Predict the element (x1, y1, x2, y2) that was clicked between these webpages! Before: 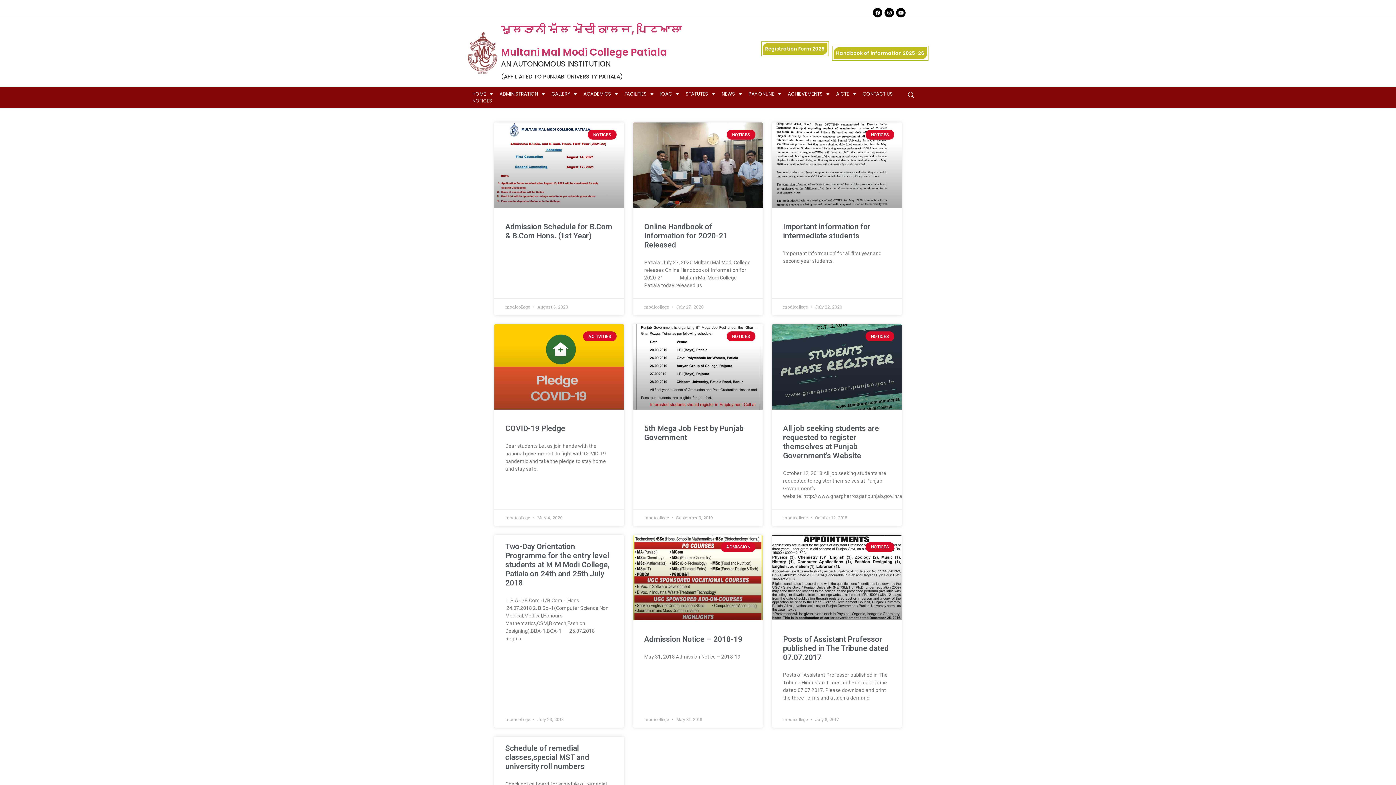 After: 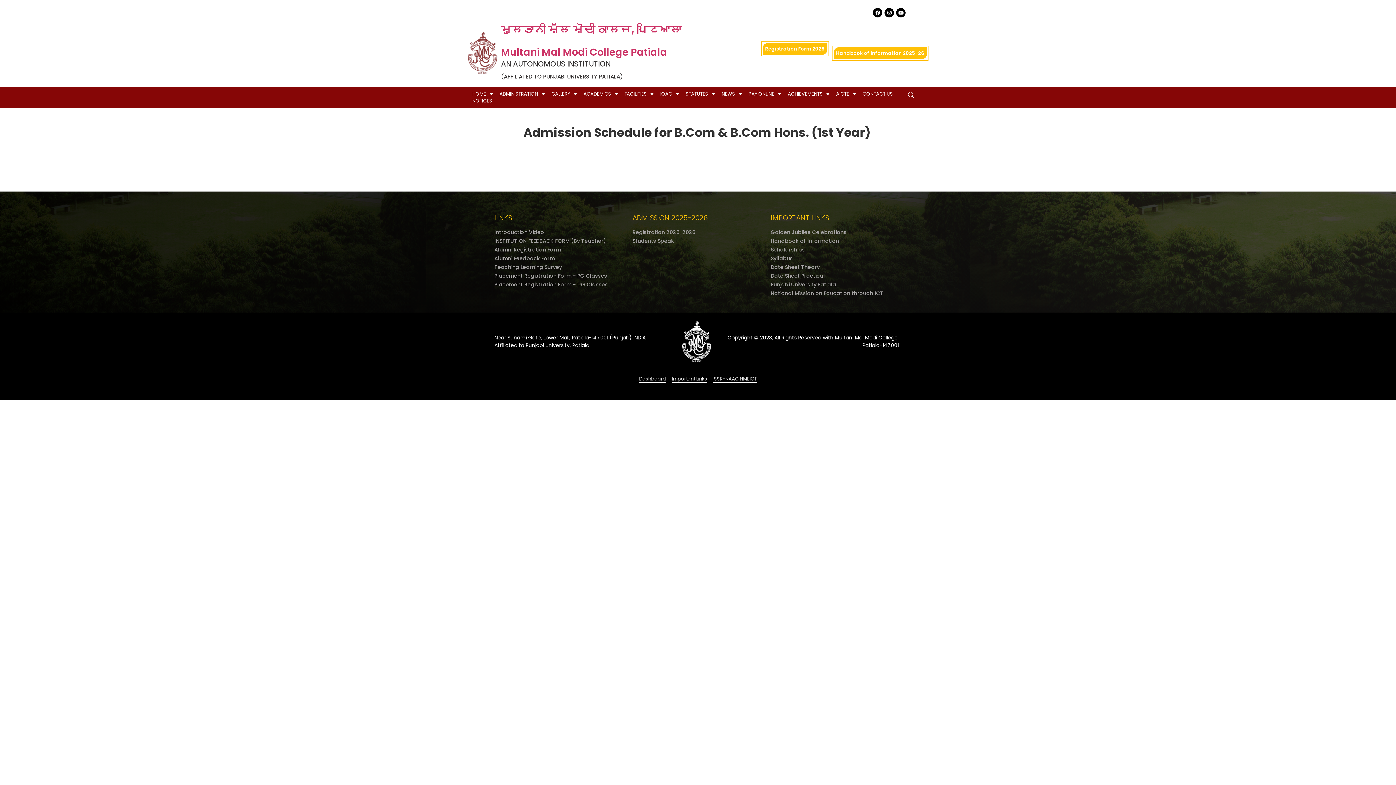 Action: bbox: (494, 122, 624, 208)